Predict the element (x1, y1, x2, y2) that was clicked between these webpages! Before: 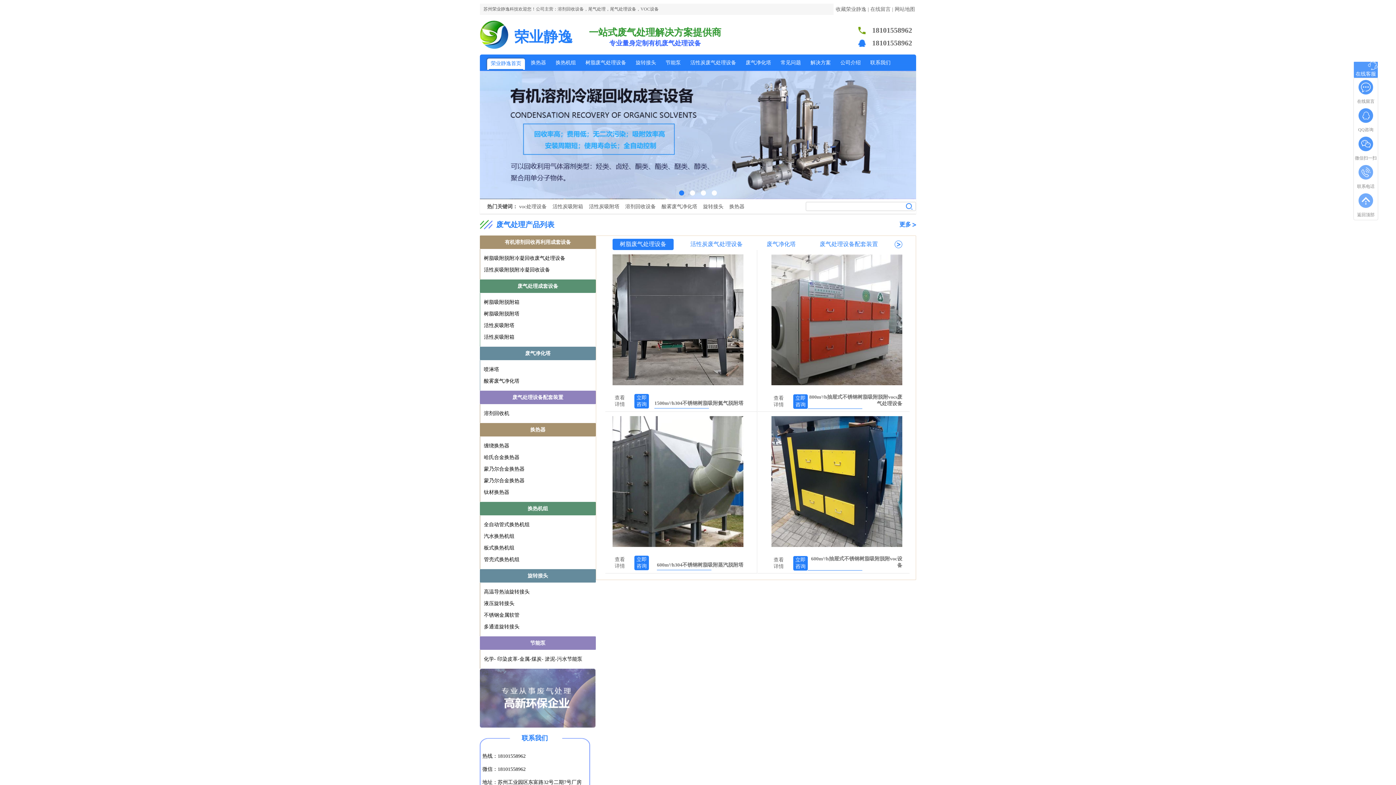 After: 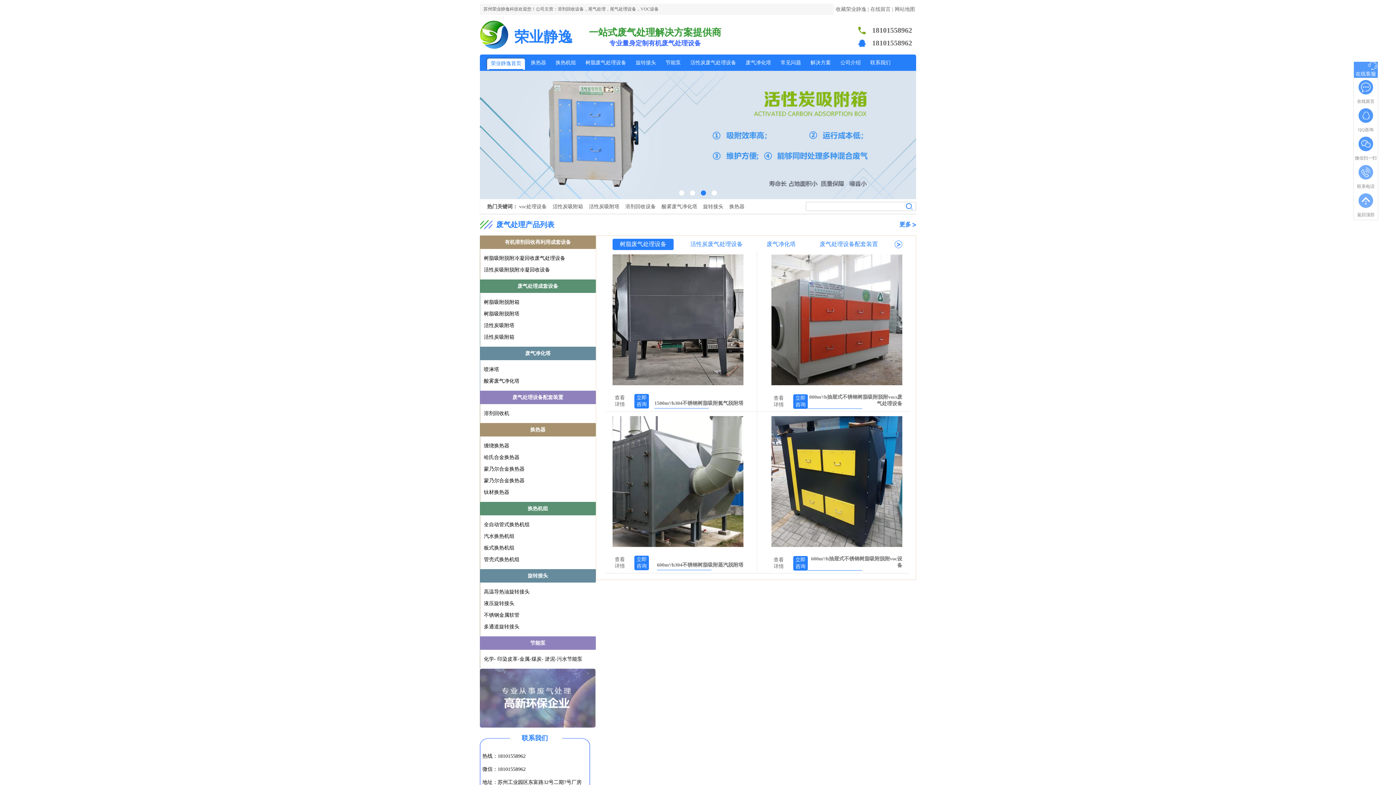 Action: bbox: (793, 556, 808, 570) label: 立即咨询